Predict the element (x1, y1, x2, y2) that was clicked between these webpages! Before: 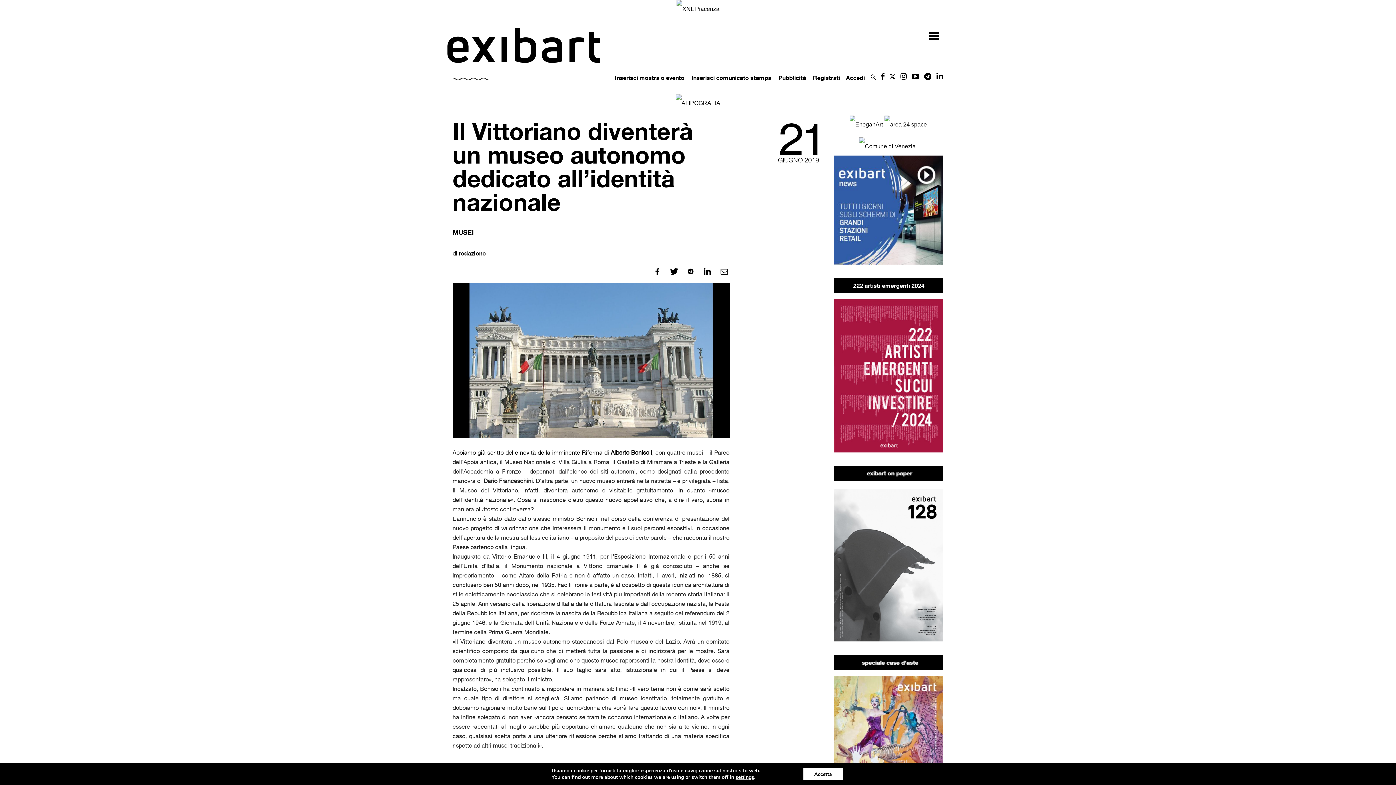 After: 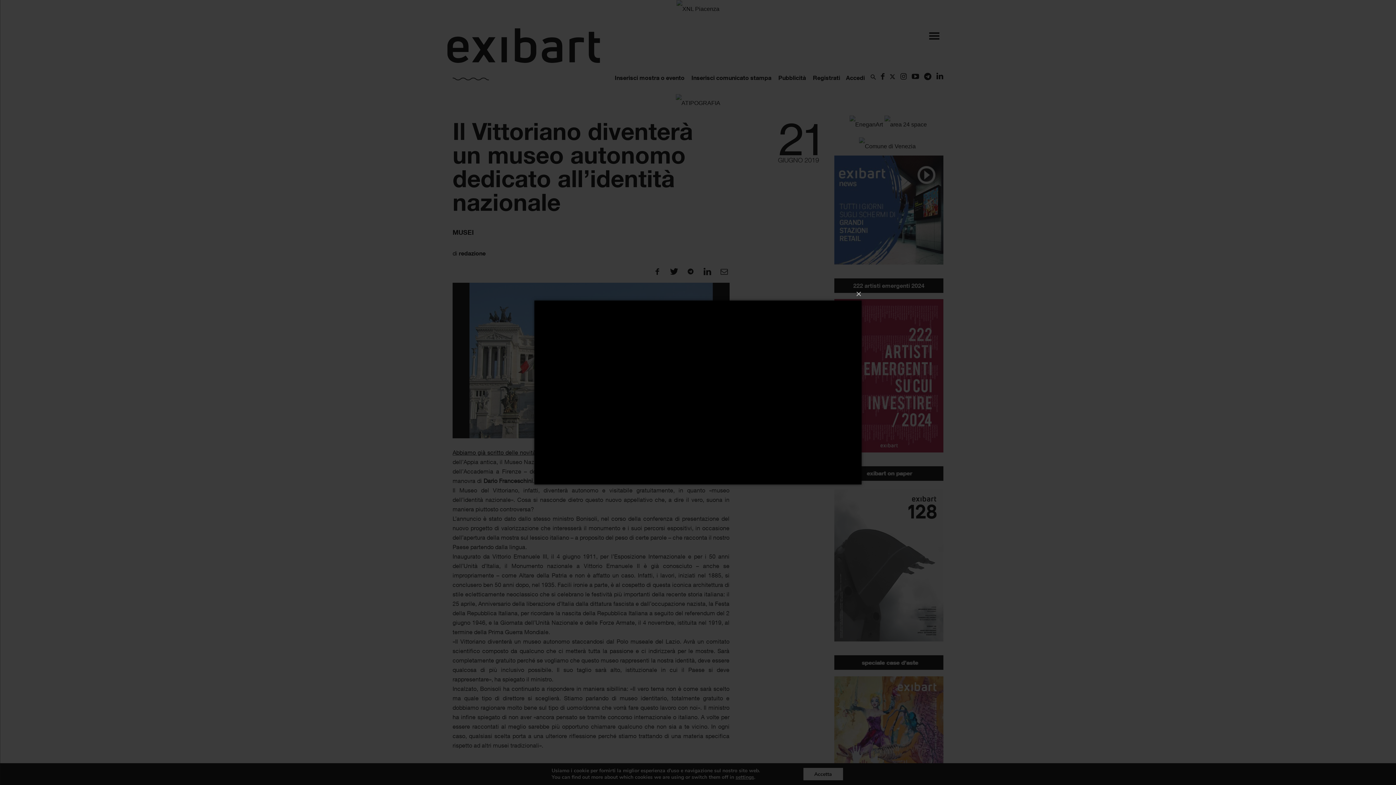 Action: bbox: (834, 155, 943, 267)